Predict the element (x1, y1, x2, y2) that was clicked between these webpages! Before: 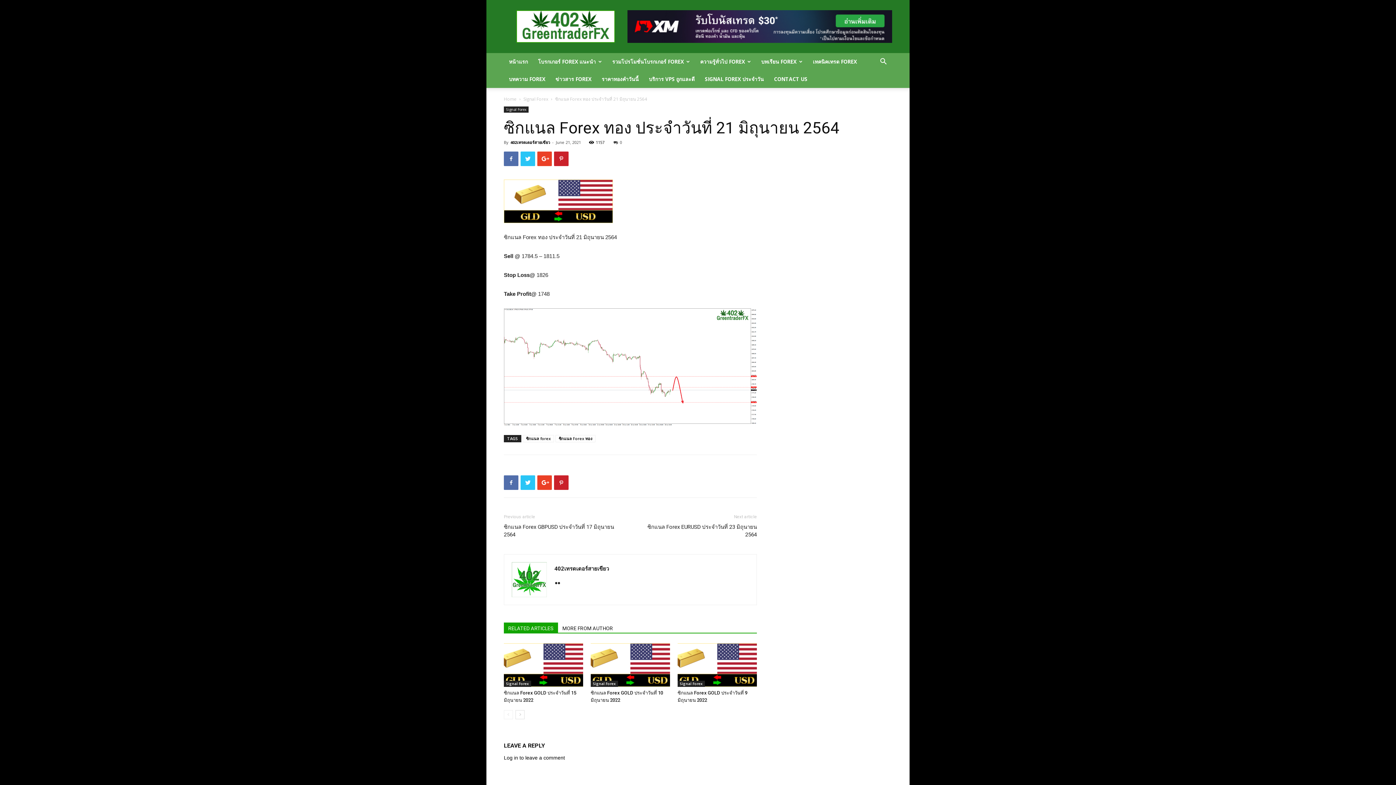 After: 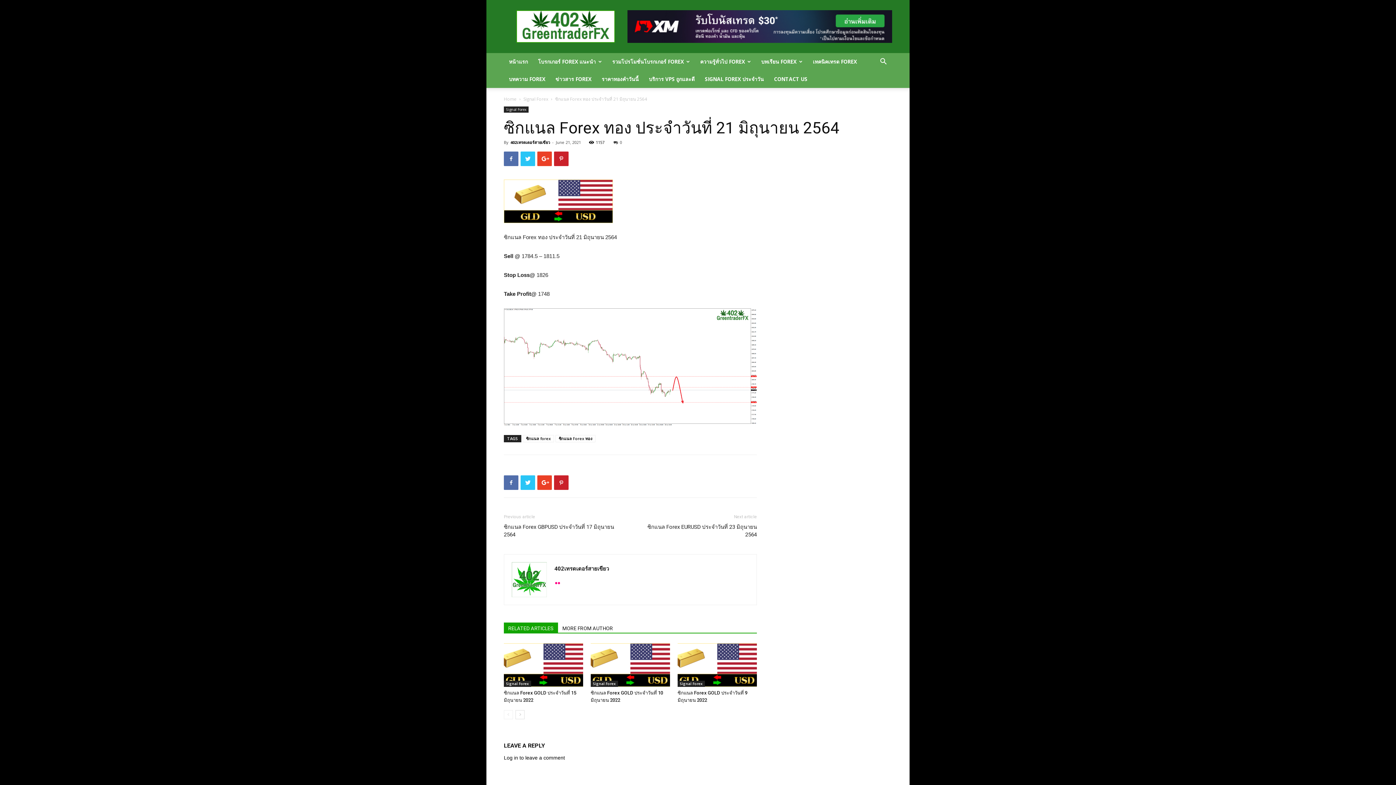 Action: bbox: (554, 579, 566, 588)